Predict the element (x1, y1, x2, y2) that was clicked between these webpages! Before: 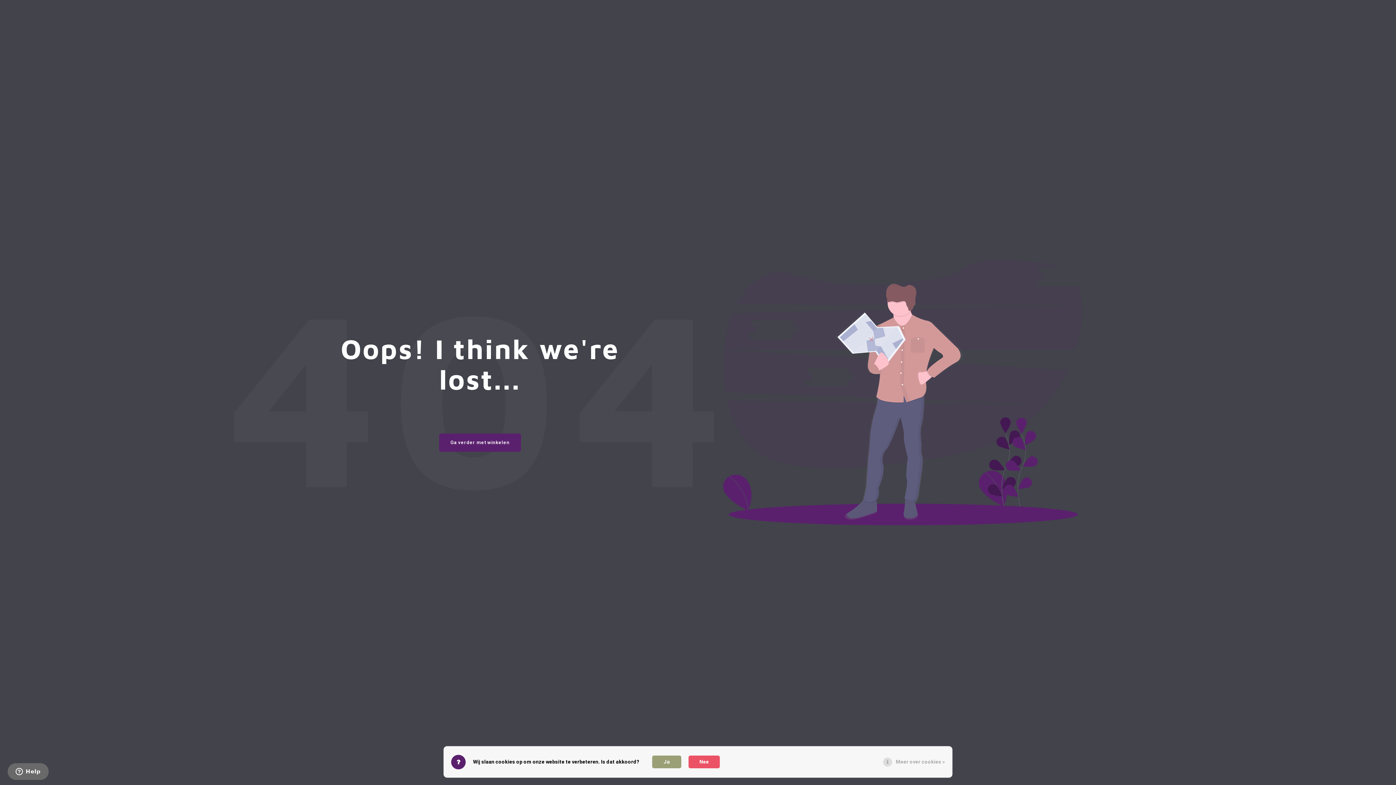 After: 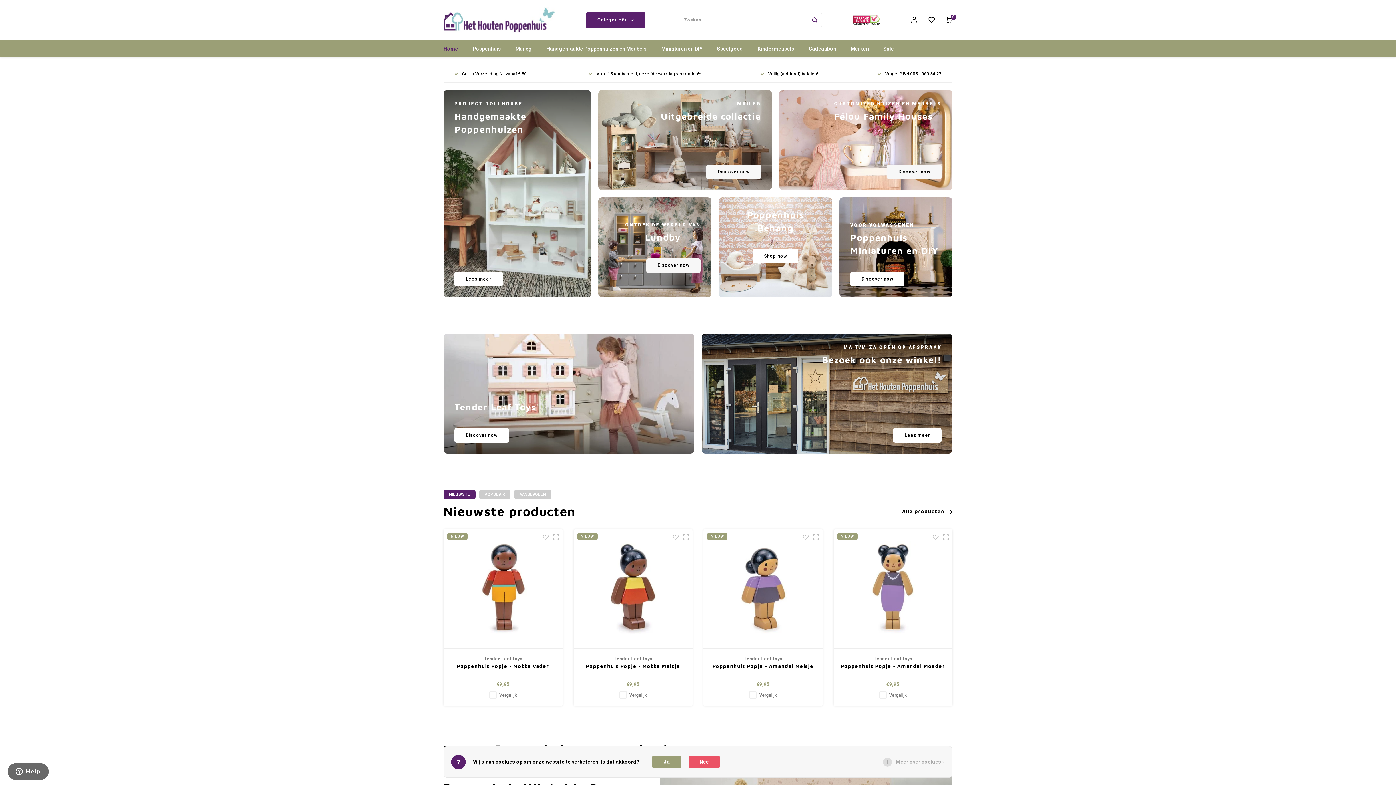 Action: bbox: (439, 433, 521, 451) label: Ga verder met winkelen